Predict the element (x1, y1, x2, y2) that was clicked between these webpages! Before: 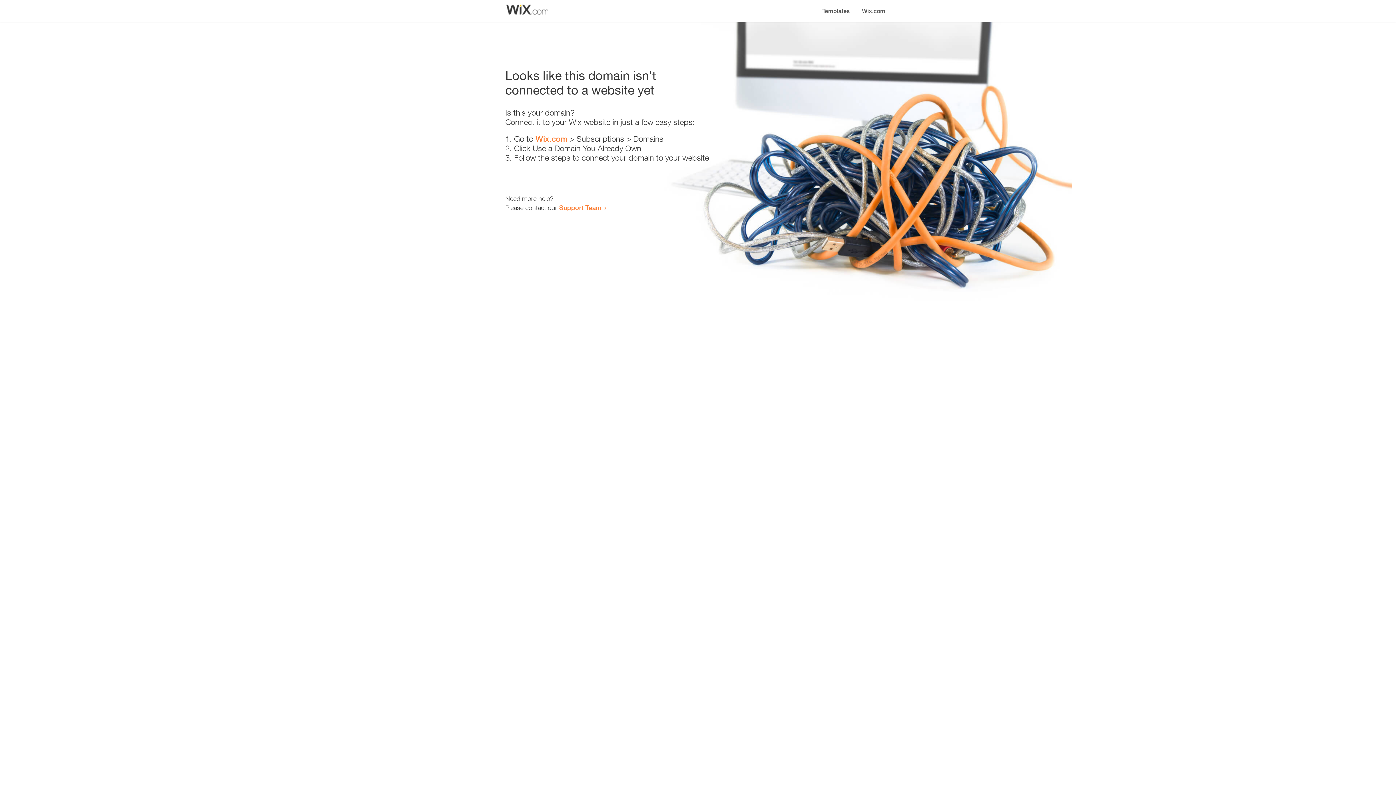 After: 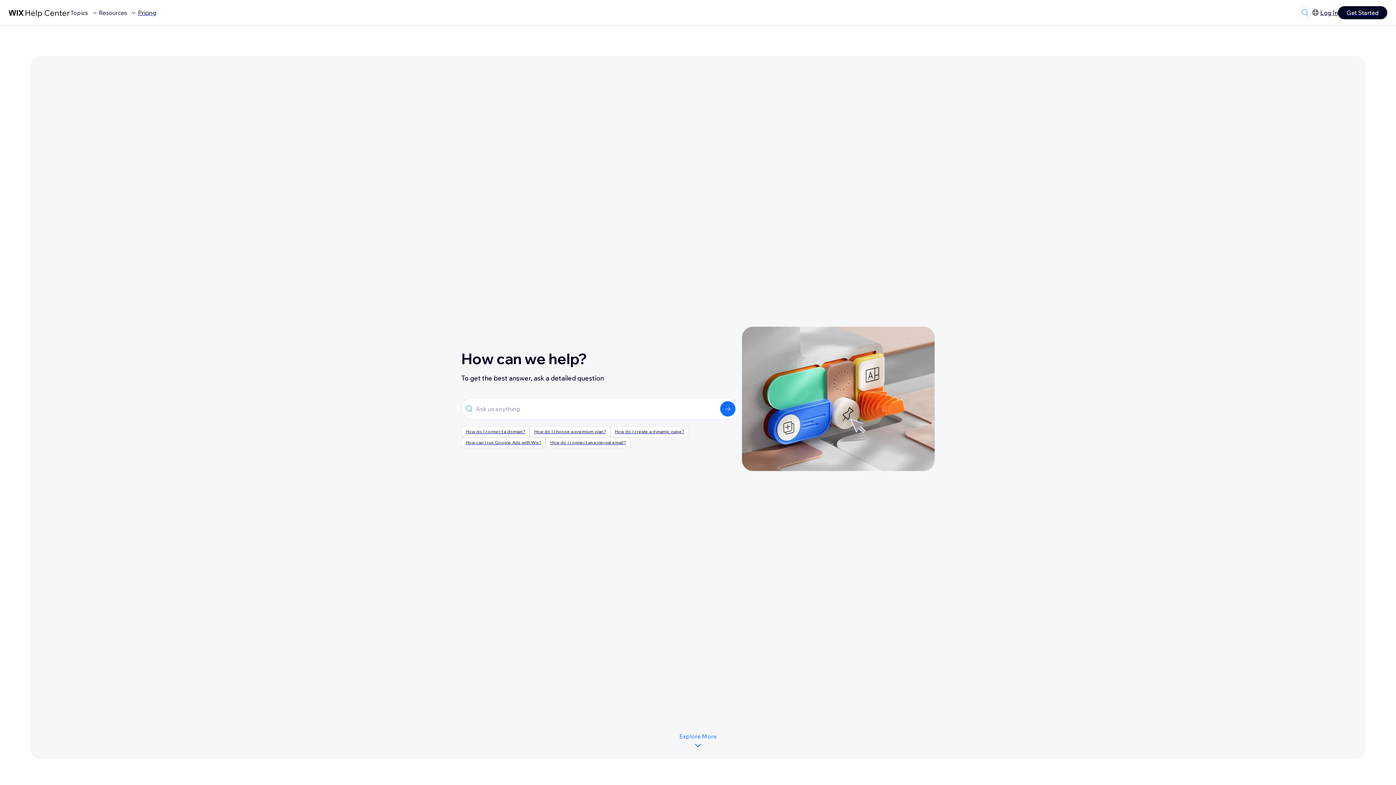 Action: bbox: (559, 203, 601, 211) label: Support Team